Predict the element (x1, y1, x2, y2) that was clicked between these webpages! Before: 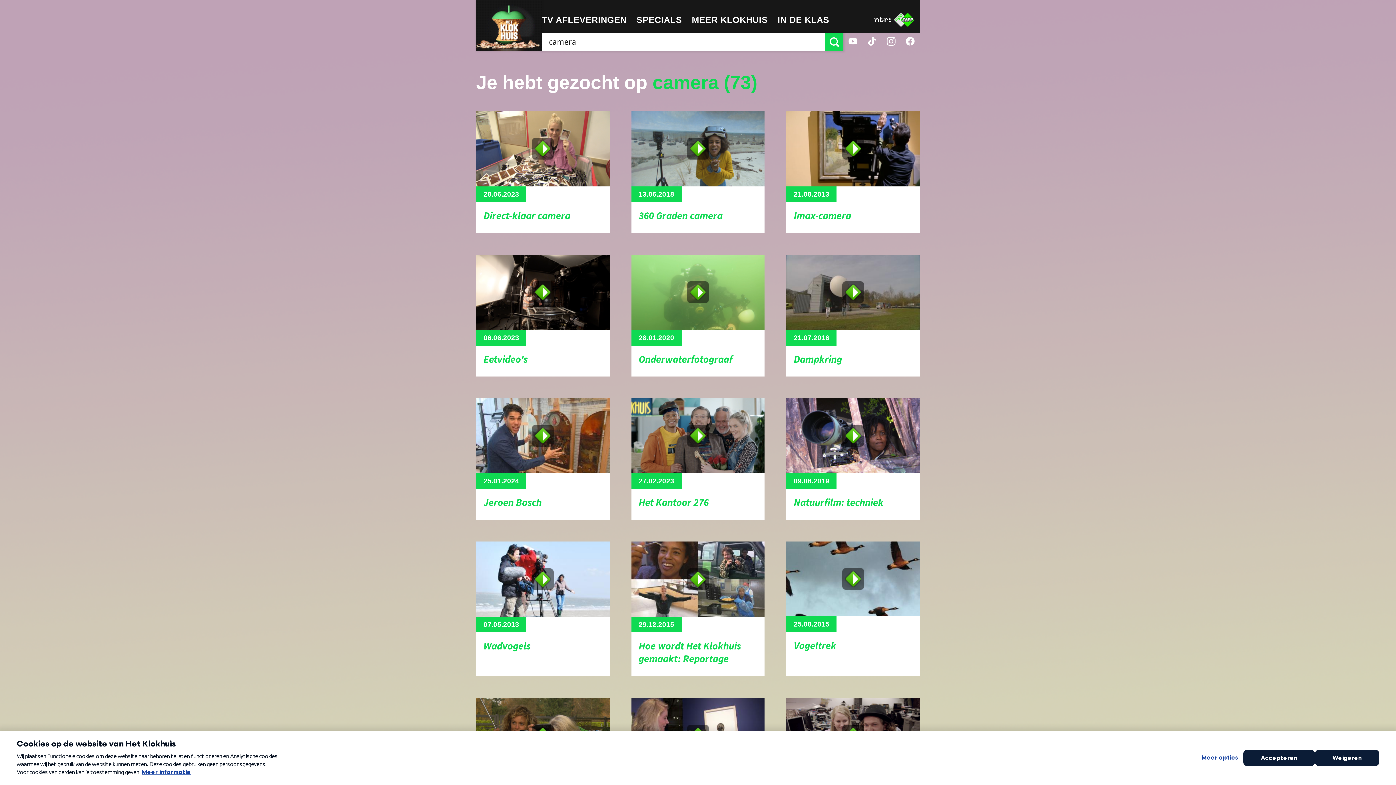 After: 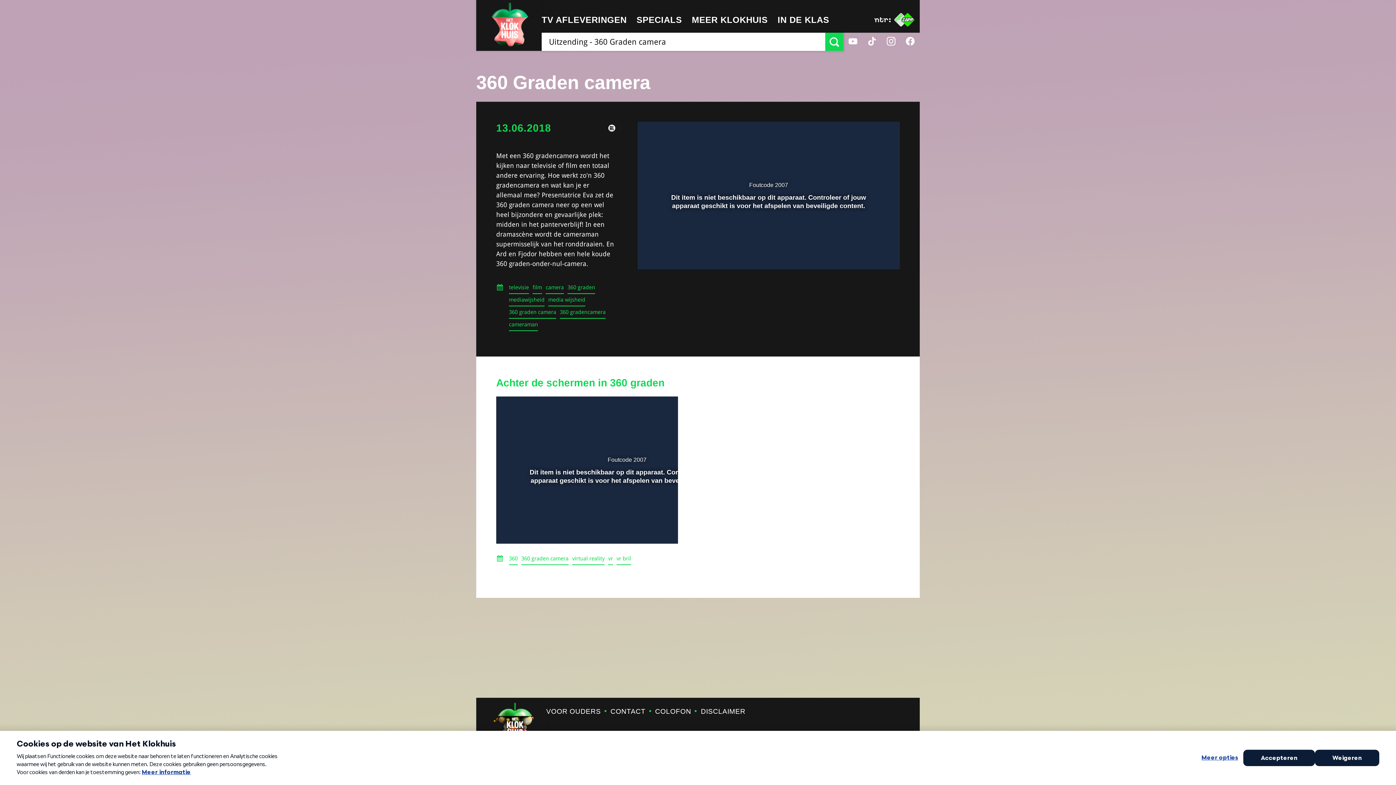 Action: label: 13.06.2018
360 Graden camera bbox: (631, 111, 764, 233)